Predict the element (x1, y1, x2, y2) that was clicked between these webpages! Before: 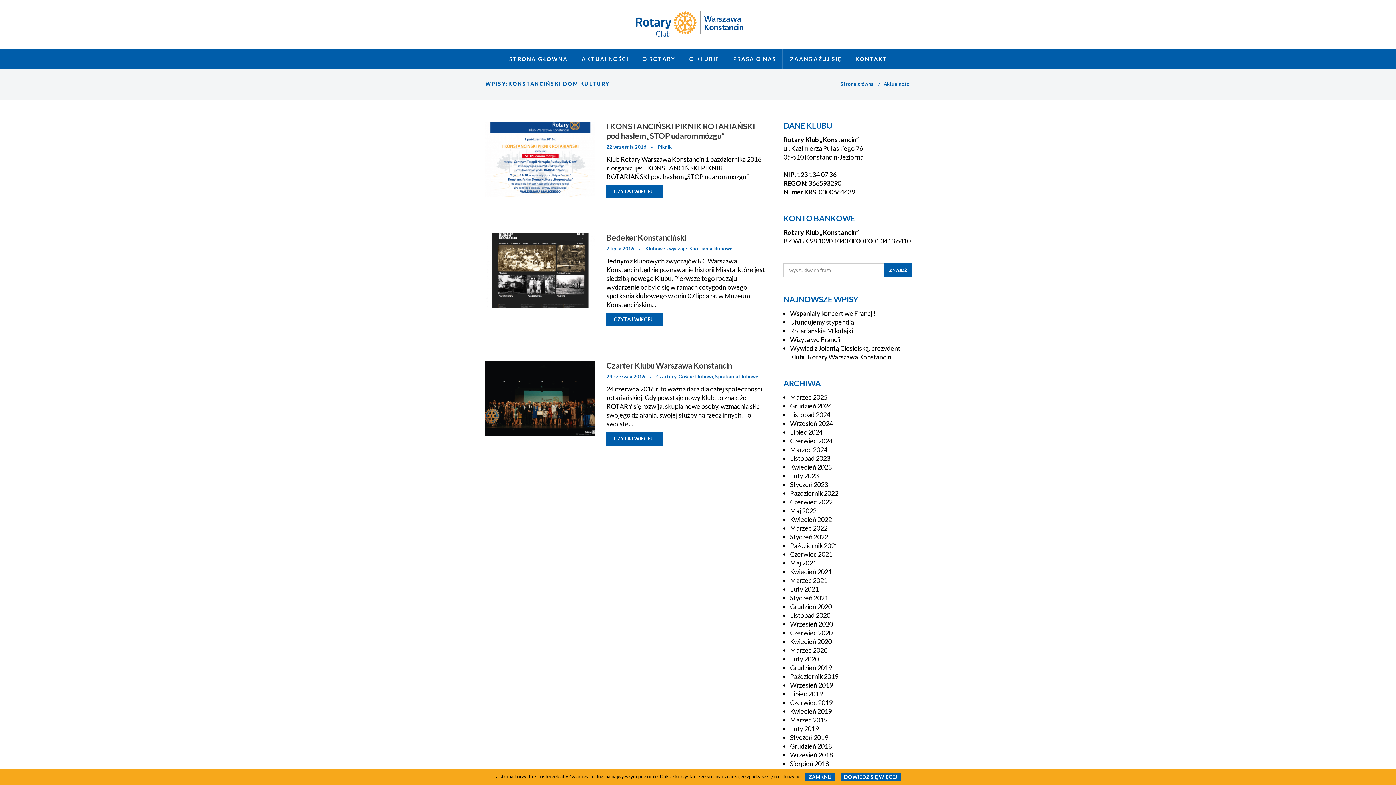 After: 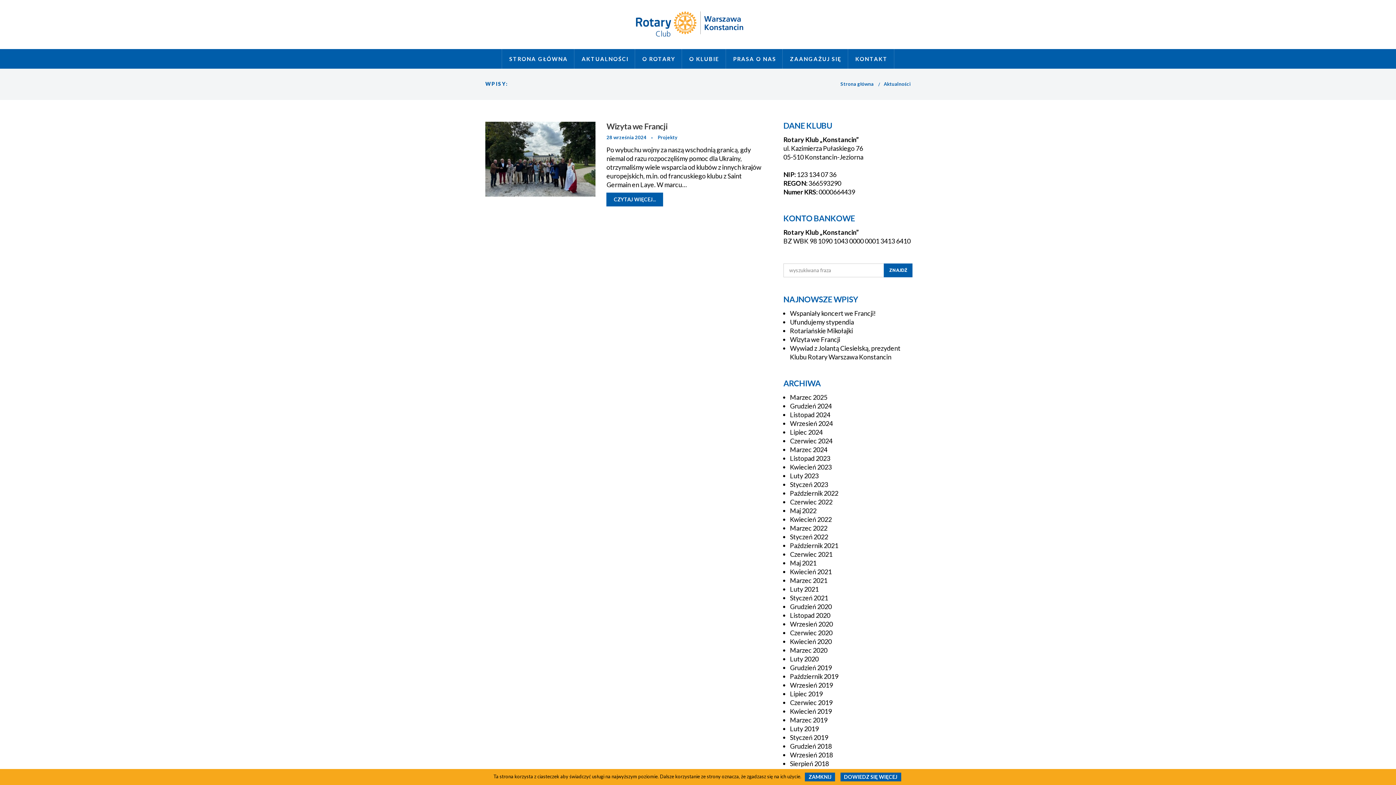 Action: bbox: (790, 419, 833, 427) label: Wrzesień 2024